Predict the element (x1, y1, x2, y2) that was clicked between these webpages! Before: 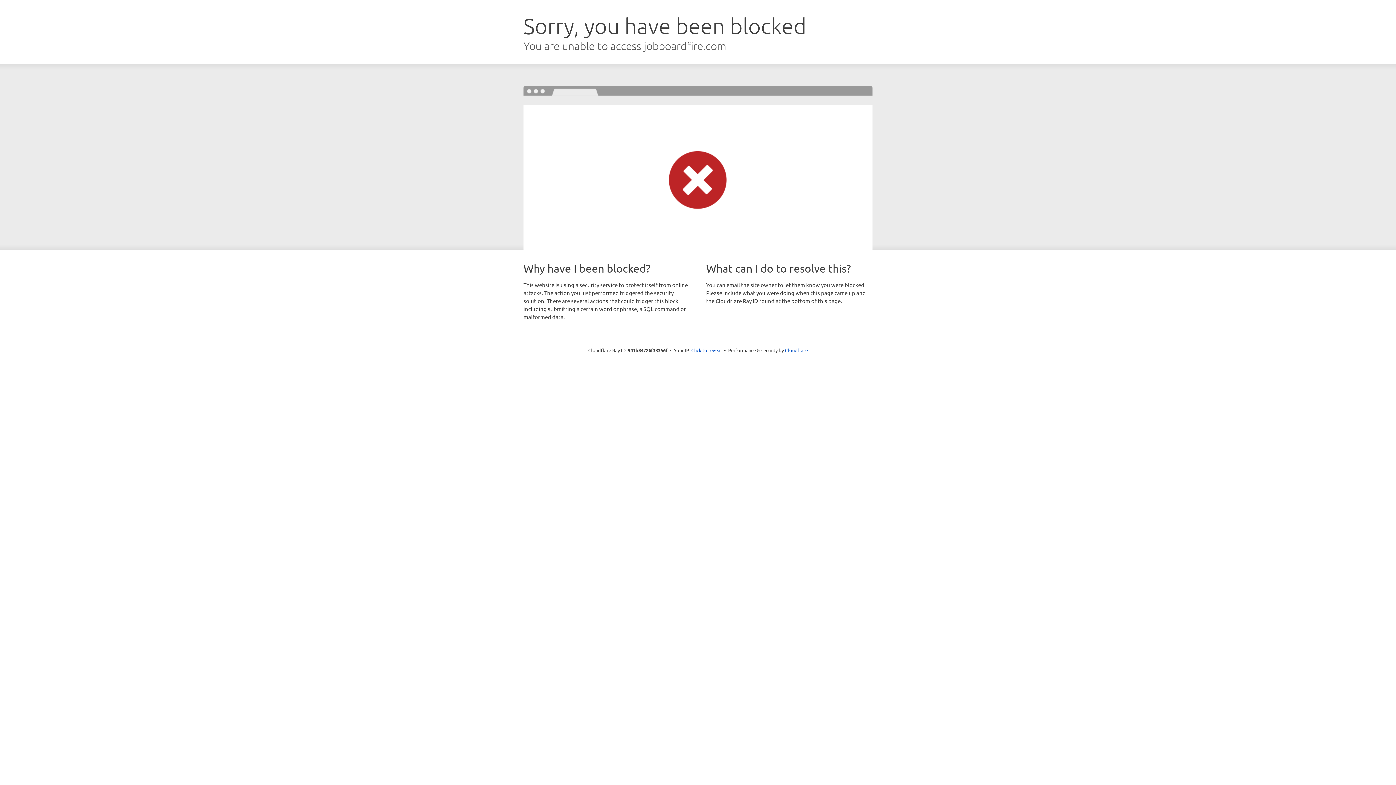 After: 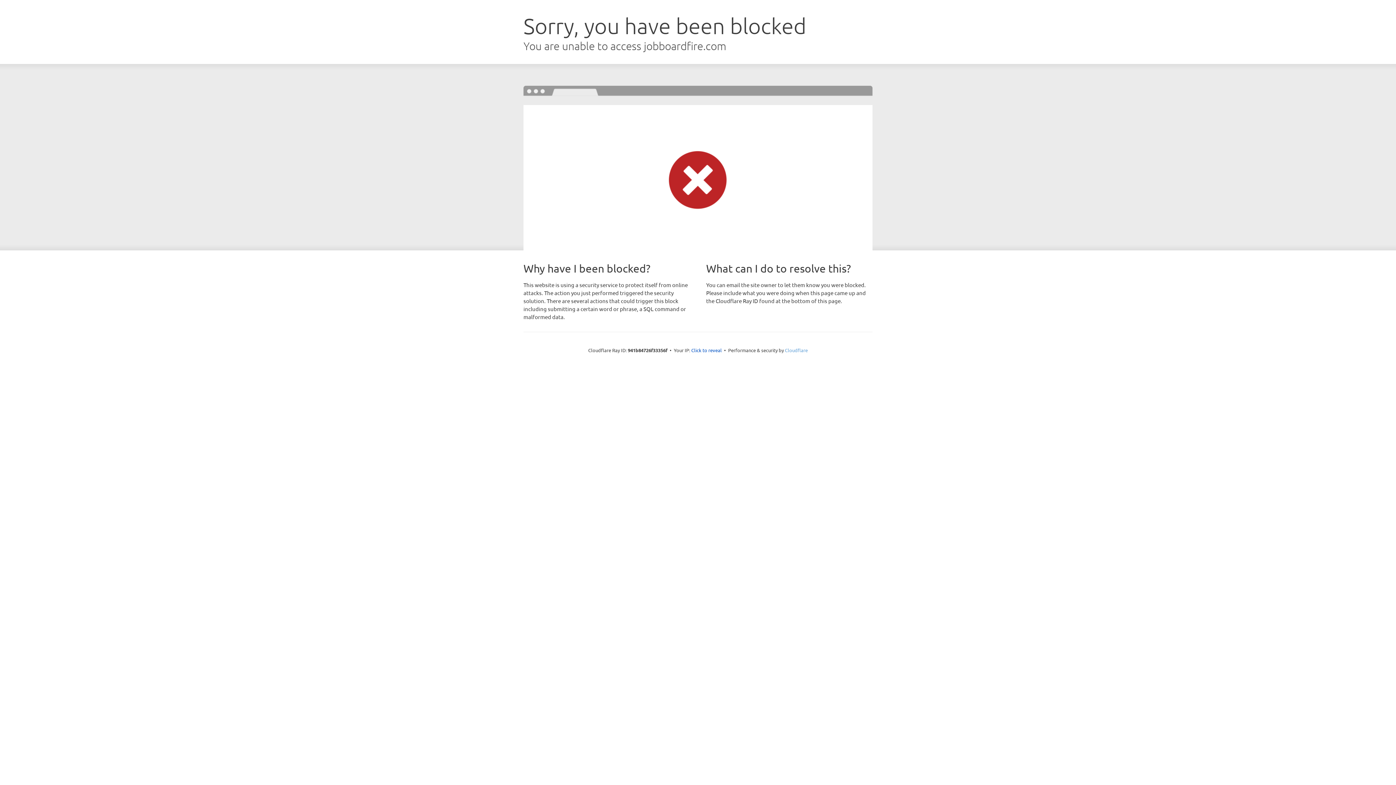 Action: bbox: (785, 347, 808, 353) label: Cloudflare